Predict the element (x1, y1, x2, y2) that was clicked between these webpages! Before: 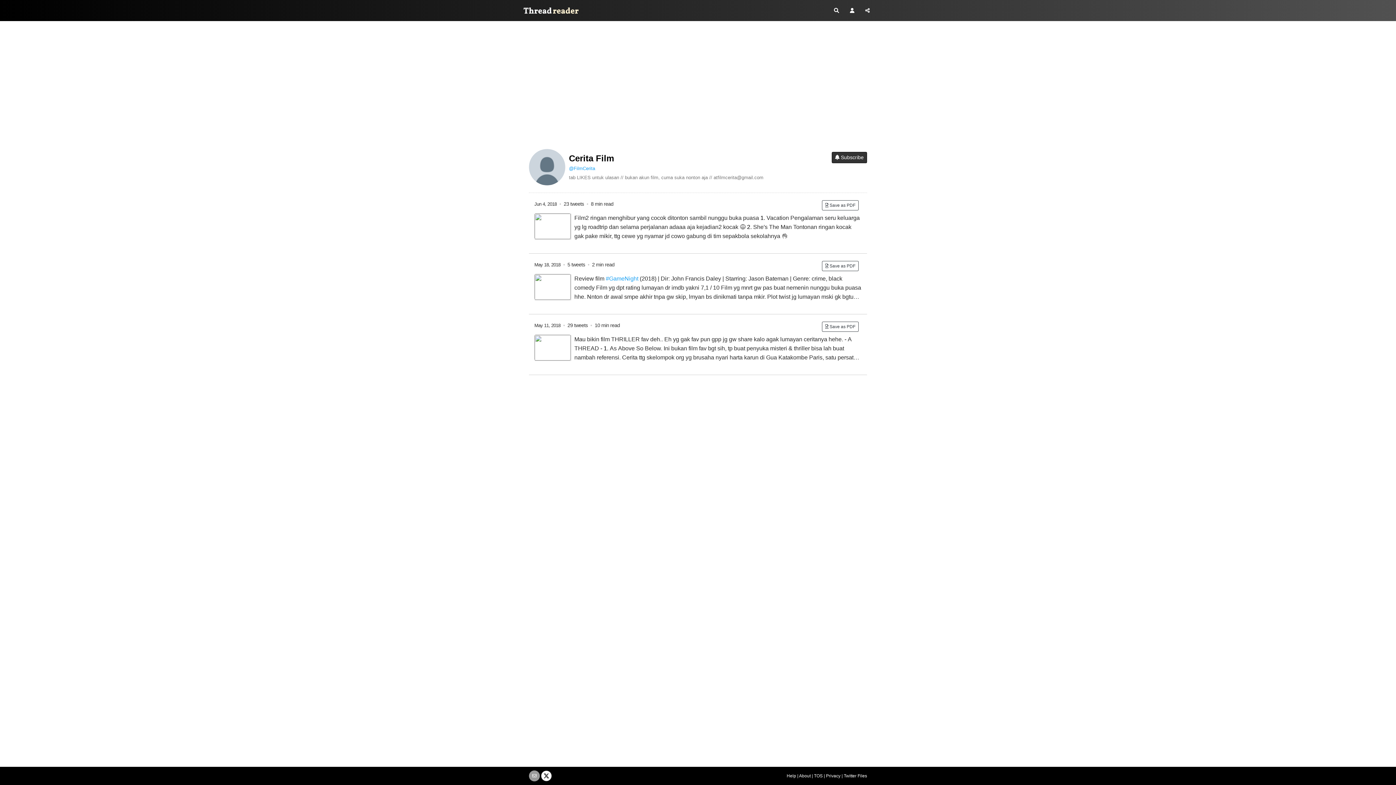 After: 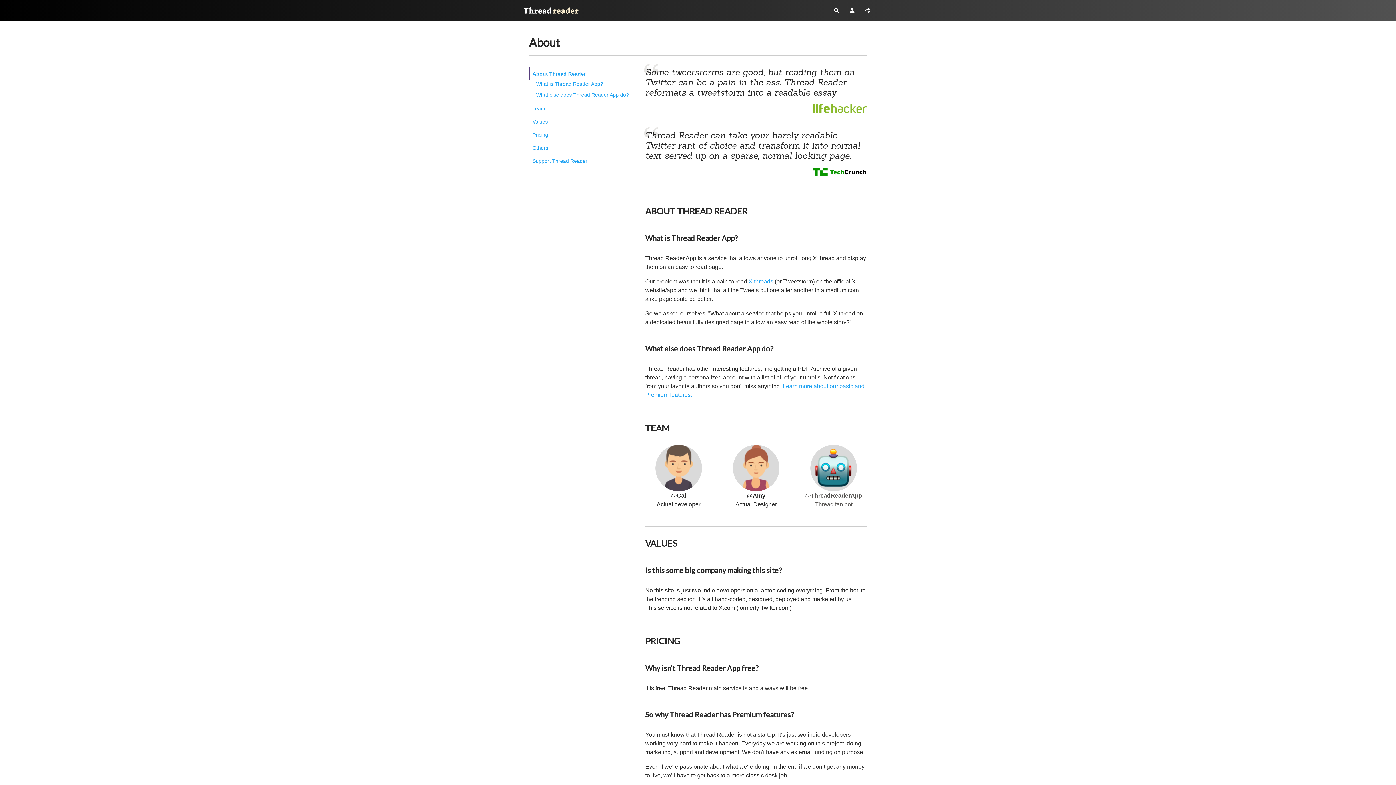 Action: bbox: (799, 773, 810, 778) label: About